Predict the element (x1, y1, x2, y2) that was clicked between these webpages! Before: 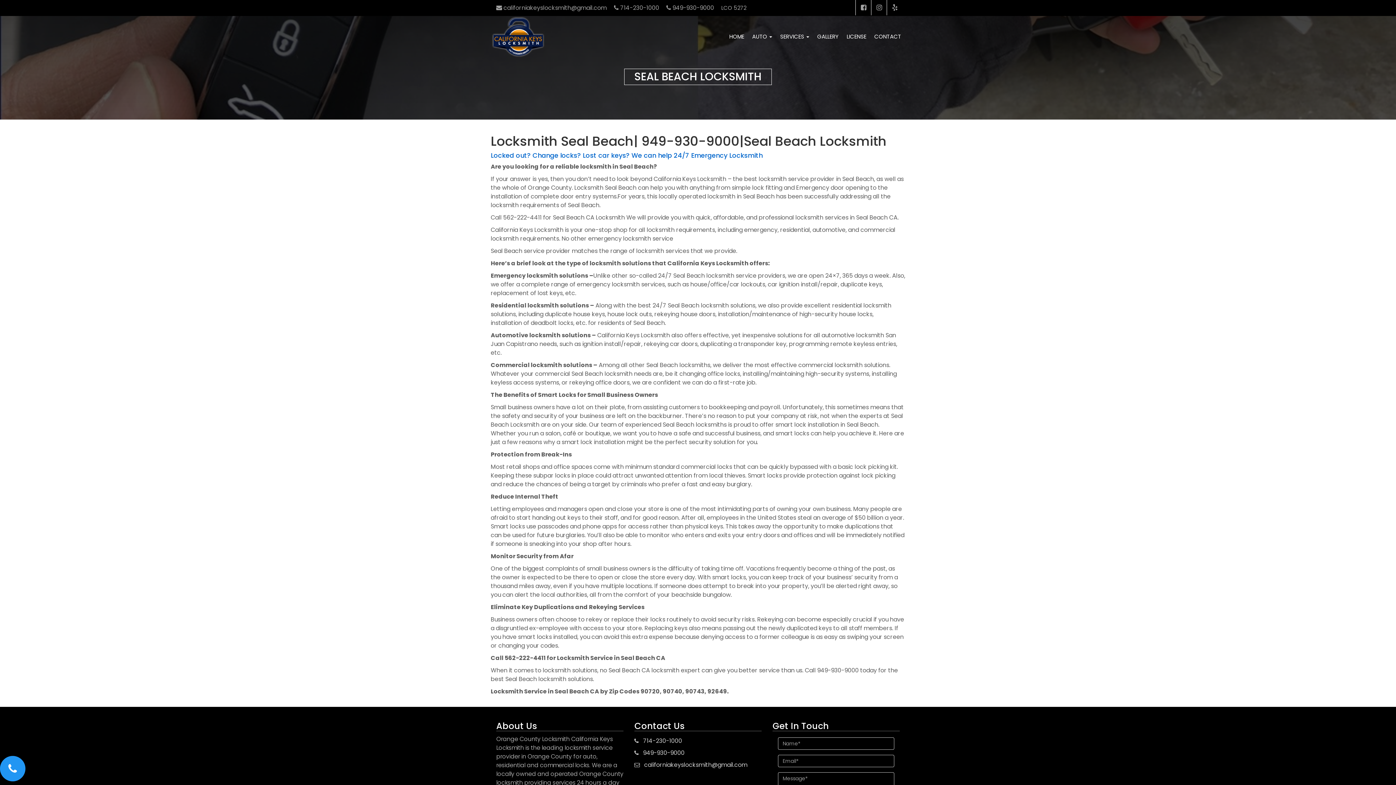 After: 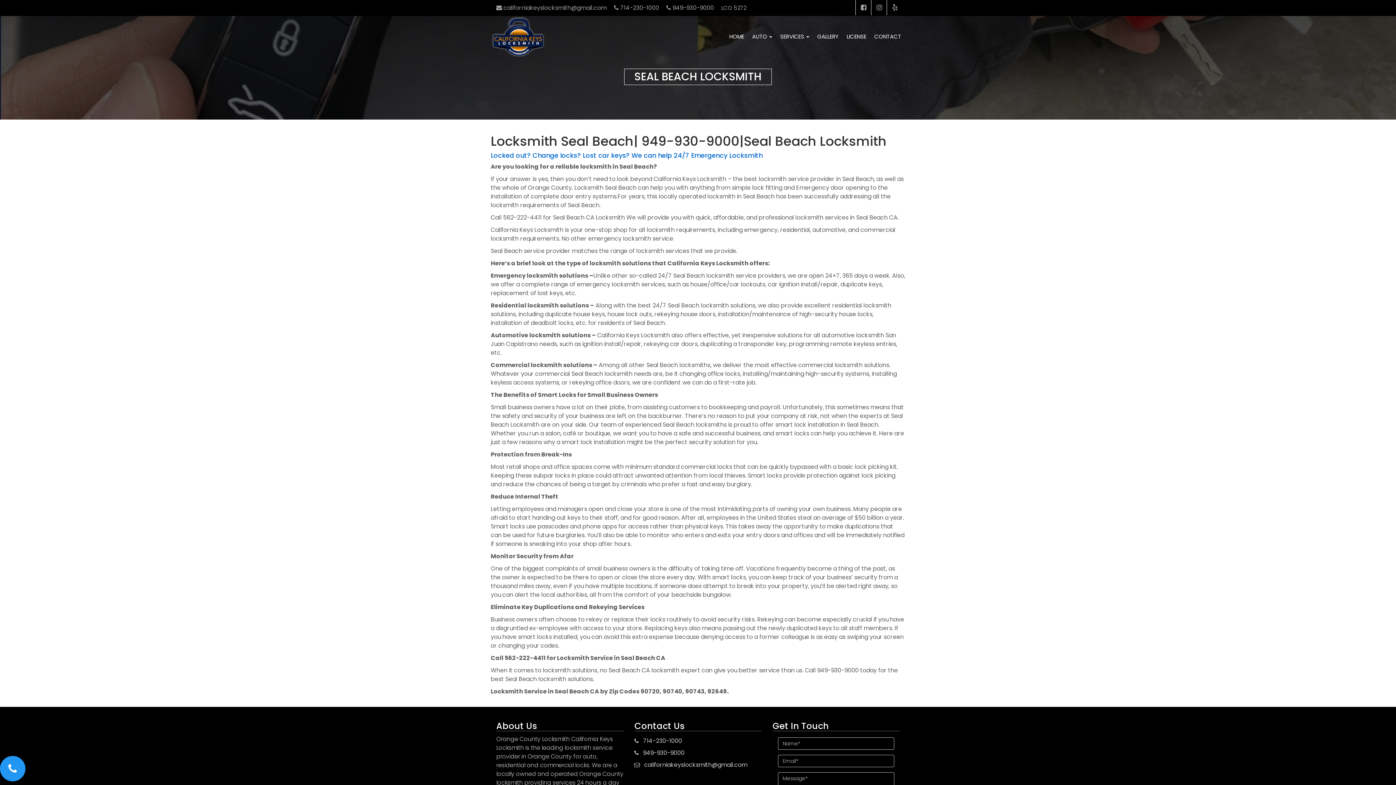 Action: bbox: (0, 766, 25, 775)